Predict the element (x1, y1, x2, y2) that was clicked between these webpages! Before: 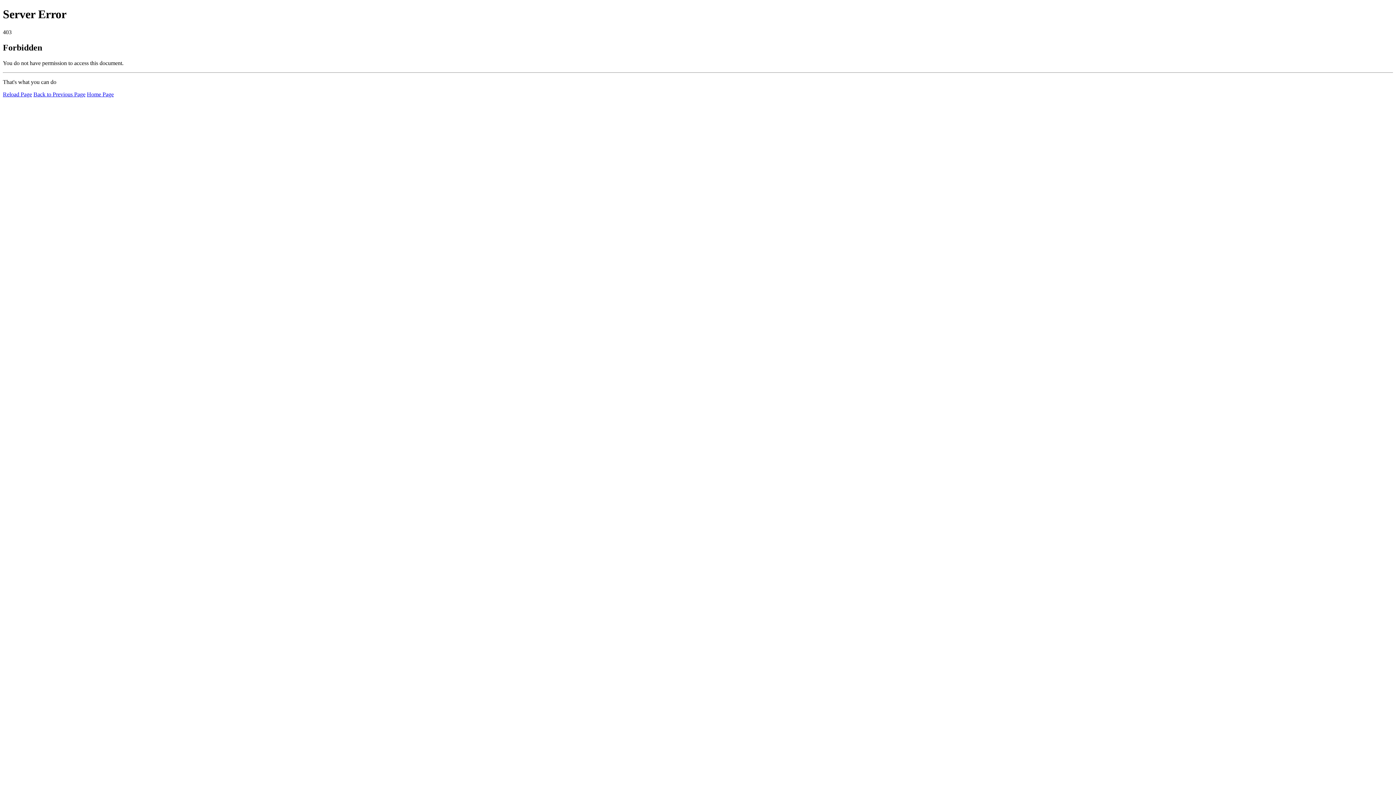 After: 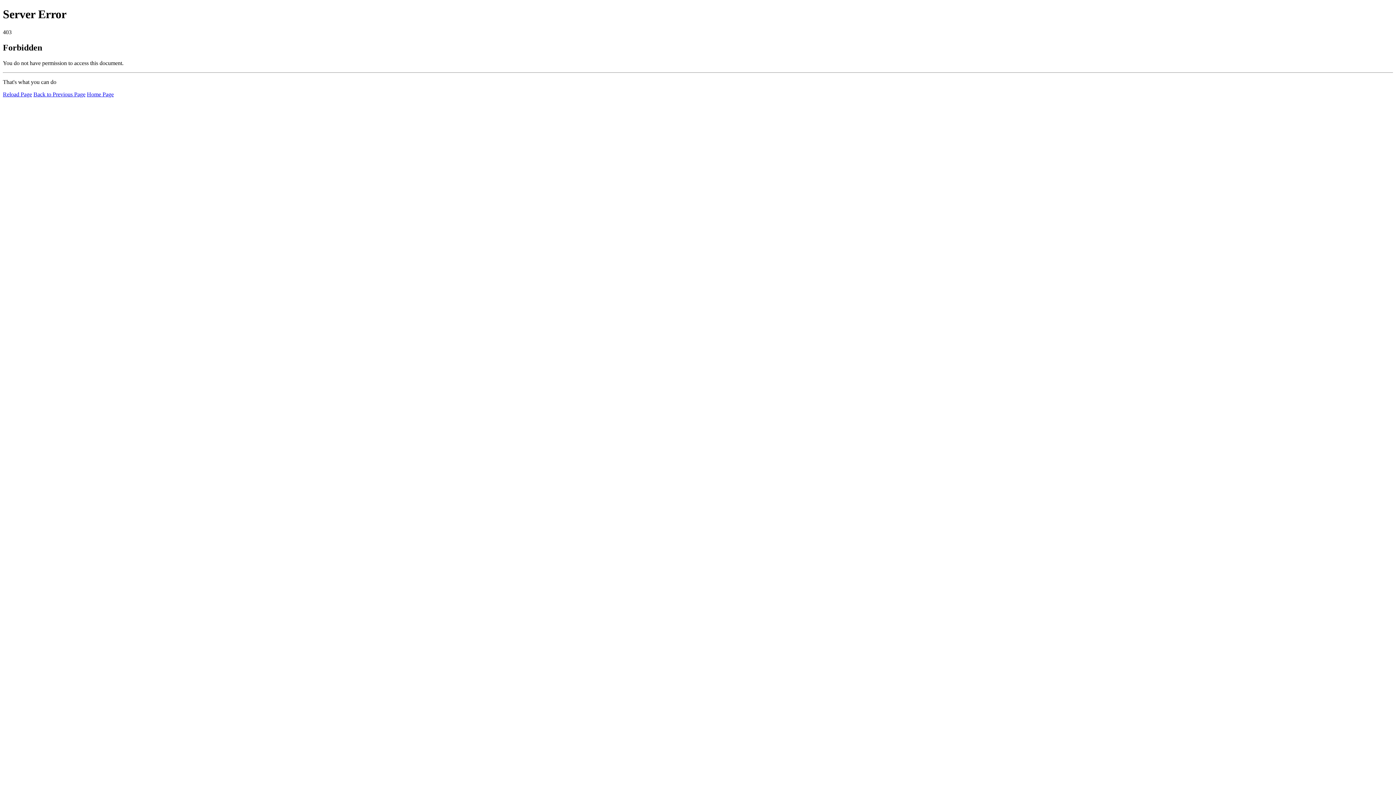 Action: bbox: (86, 91, 113, 97) label: Home Page